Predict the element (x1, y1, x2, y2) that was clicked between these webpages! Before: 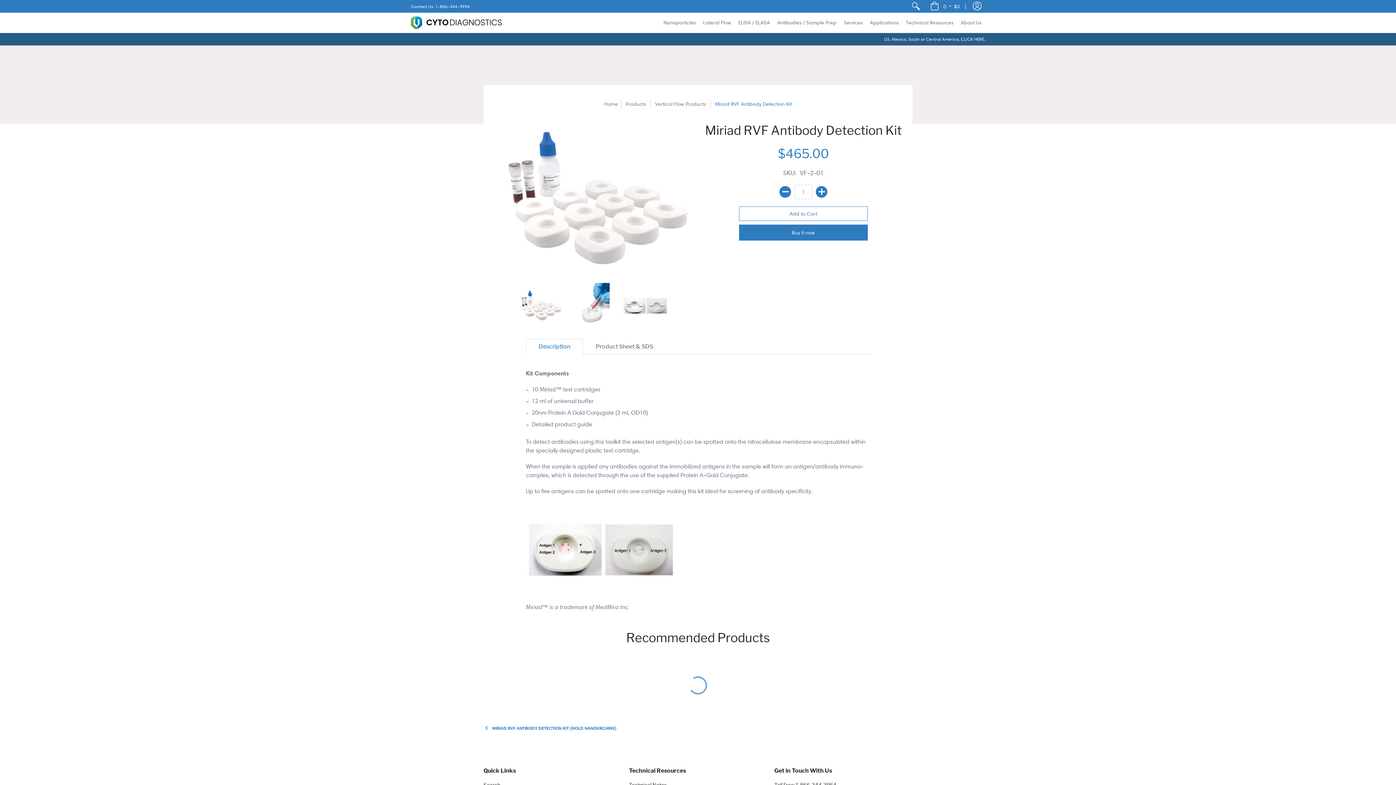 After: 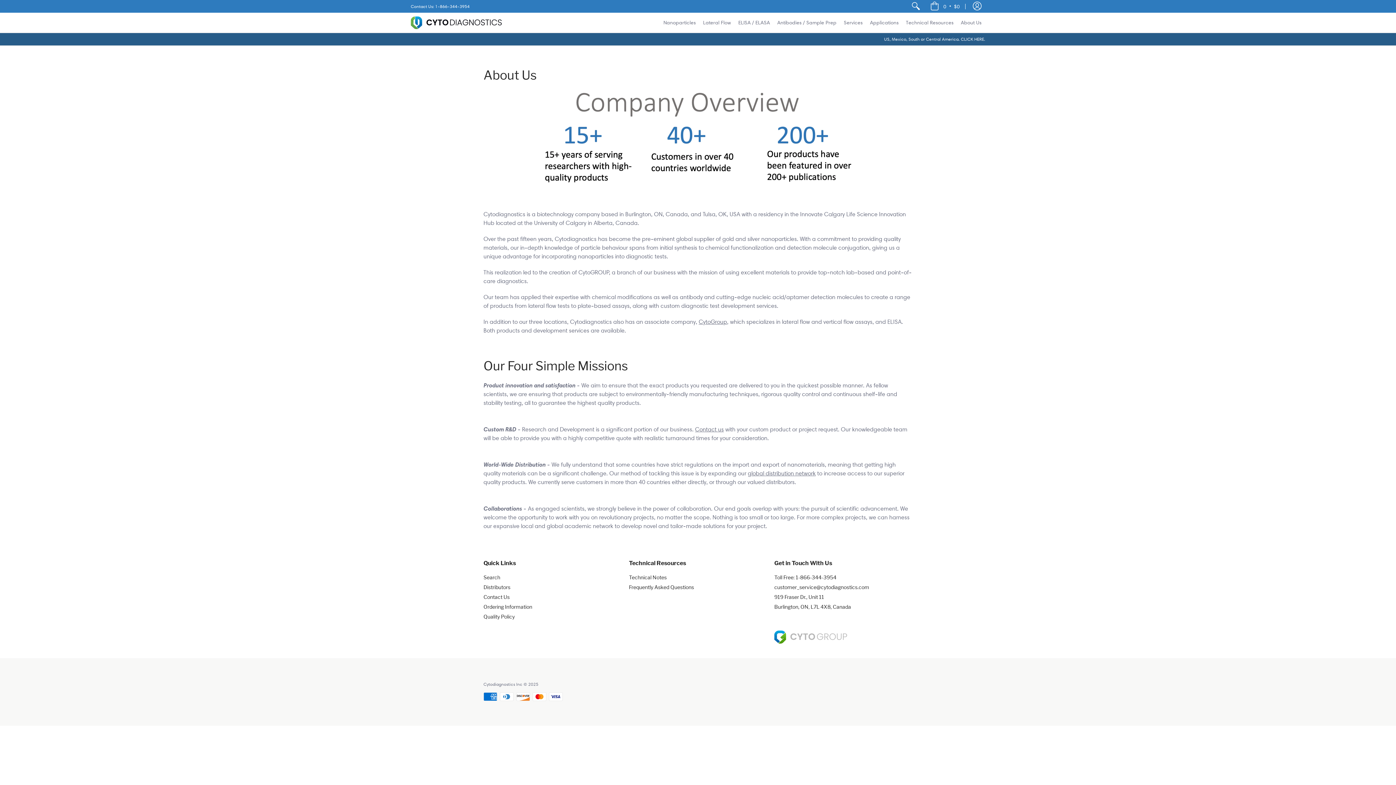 Action: bbox: (957, 12, 985, 32) label: About Us